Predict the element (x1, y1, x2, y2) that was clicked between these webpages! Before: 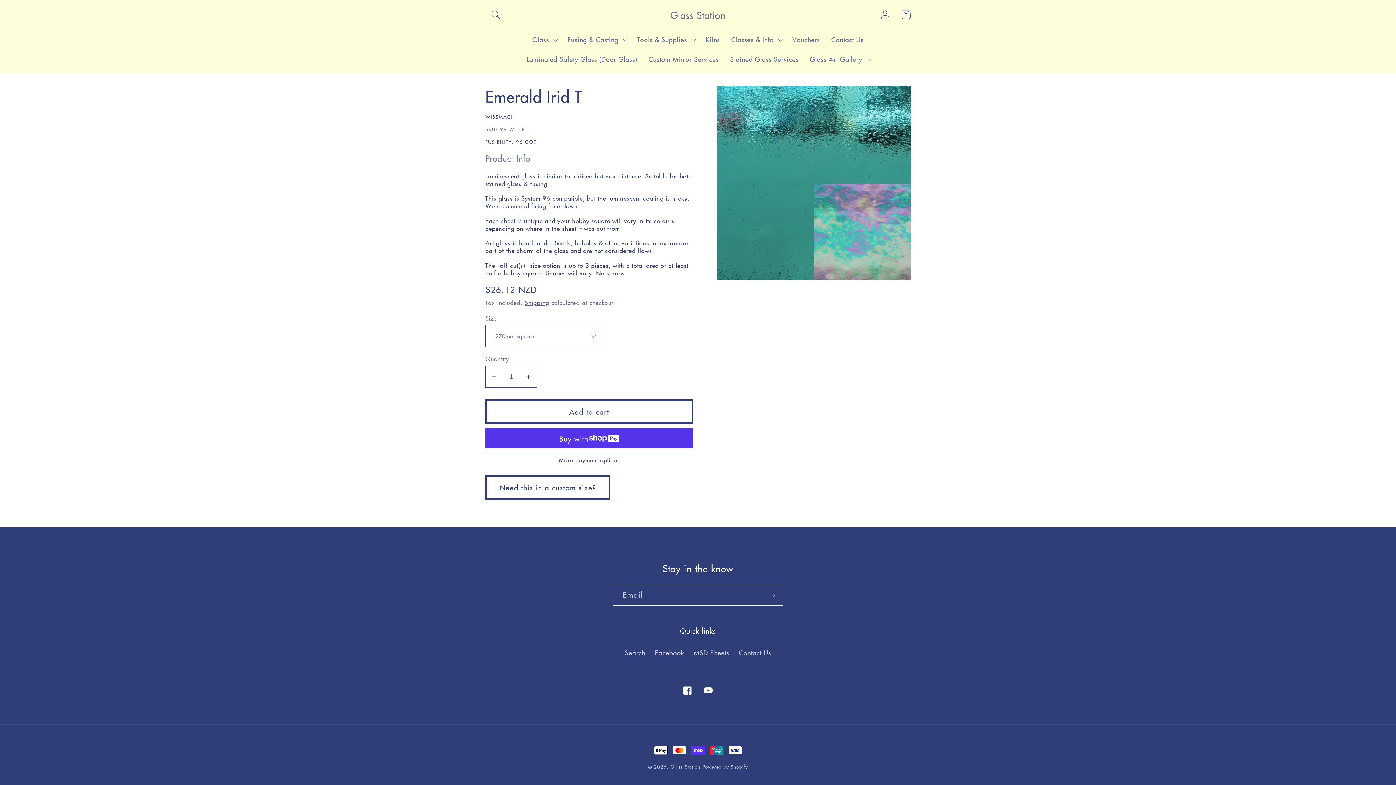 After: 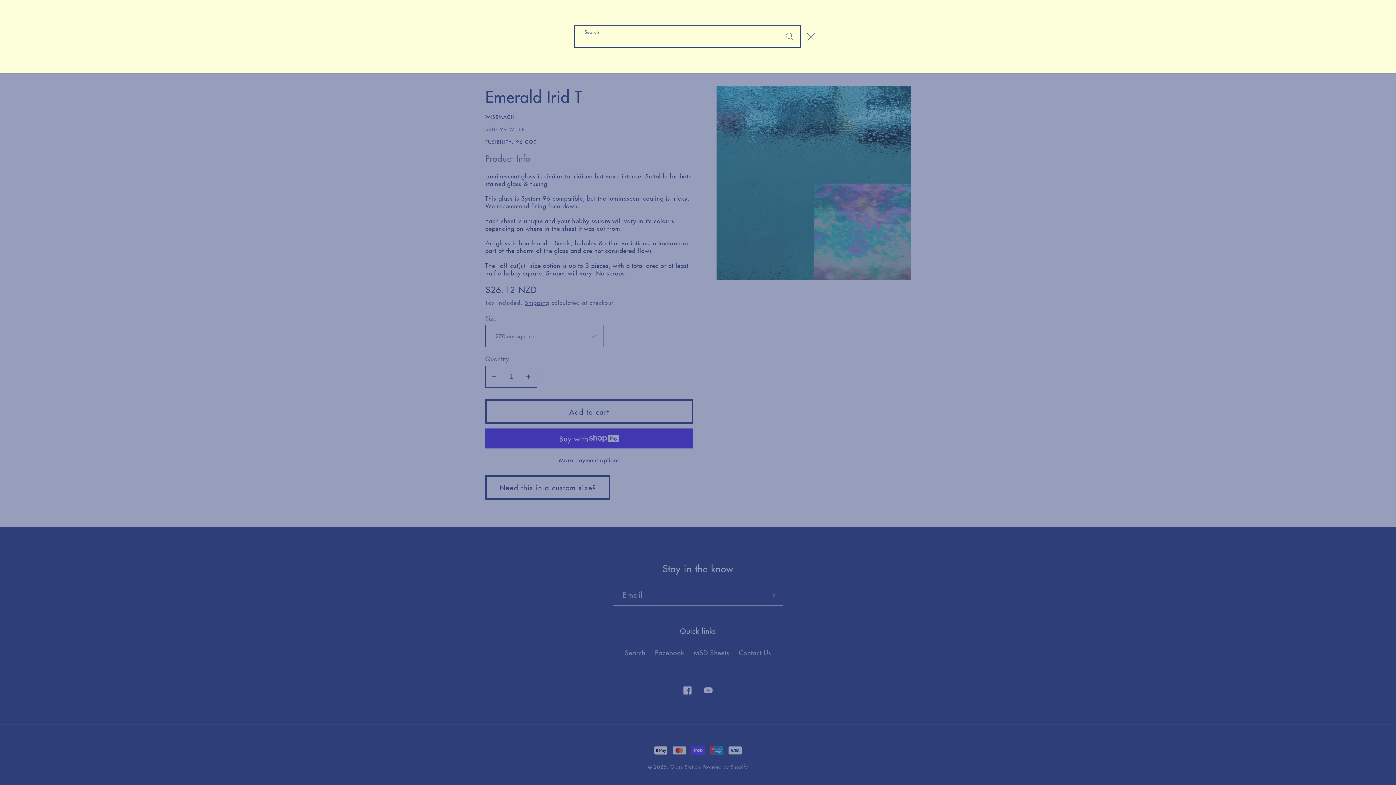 Action: label: Search bbox: (485, 4, 506, 25)